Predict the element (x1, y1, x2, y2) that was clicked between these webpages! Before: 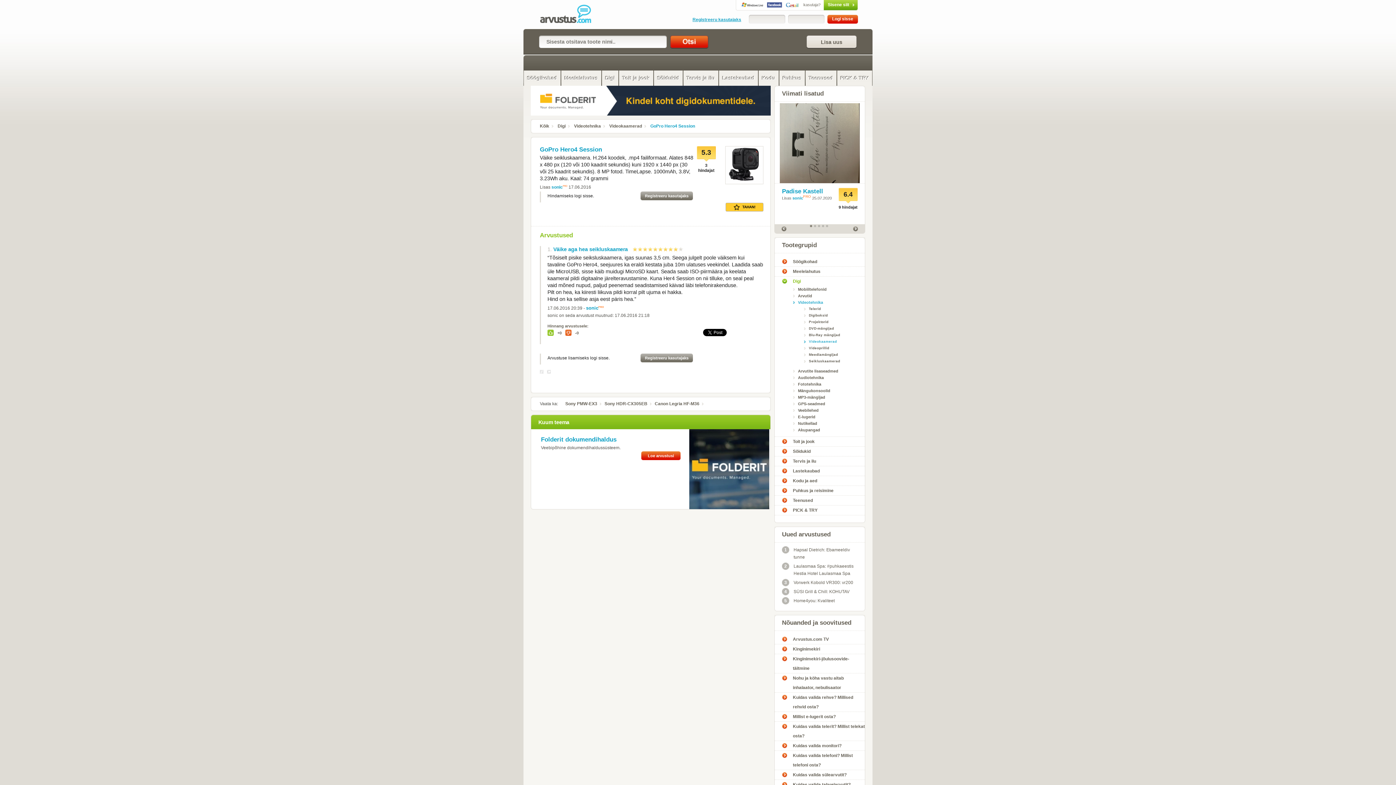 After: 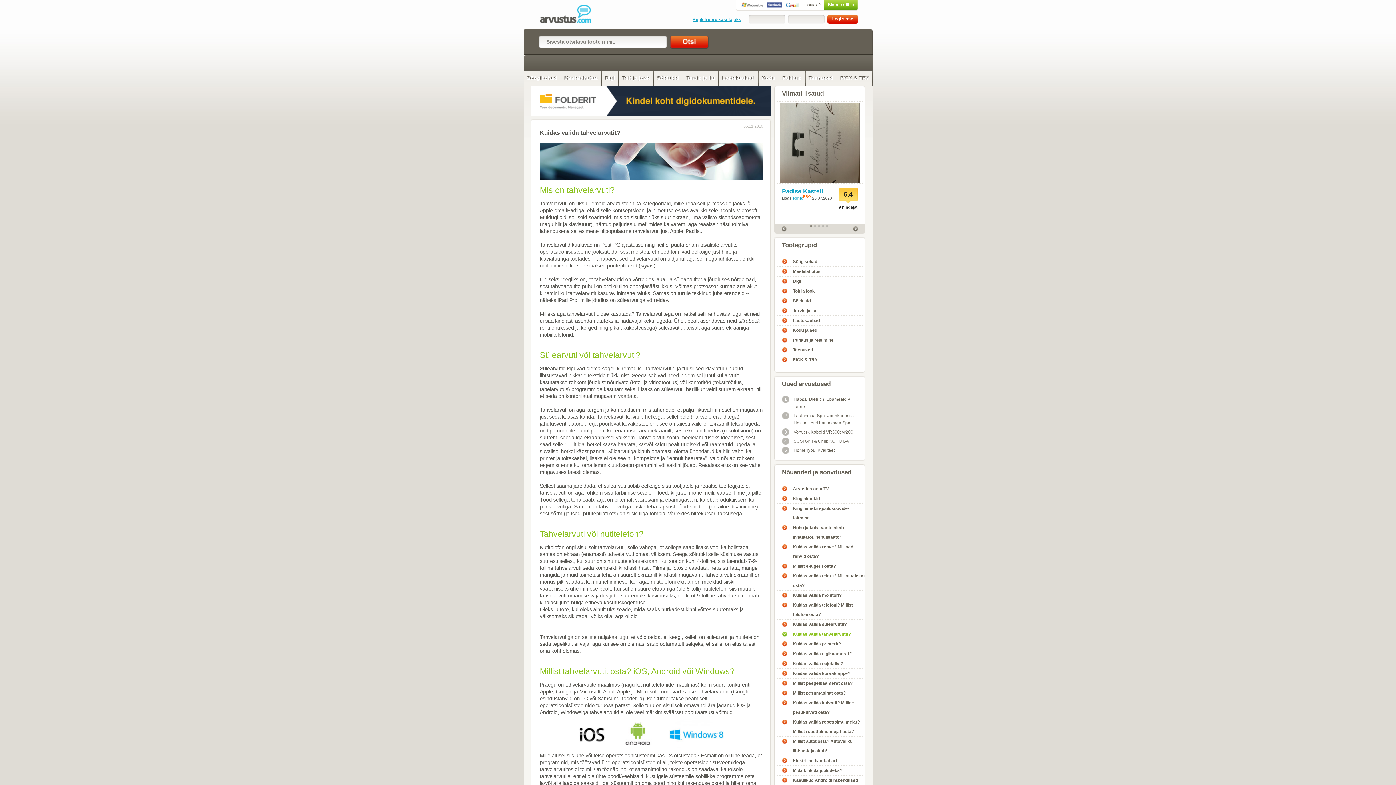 Action: bbox: (782, 780, 865, 789) label: Kuidas valida tahvelarvutit?